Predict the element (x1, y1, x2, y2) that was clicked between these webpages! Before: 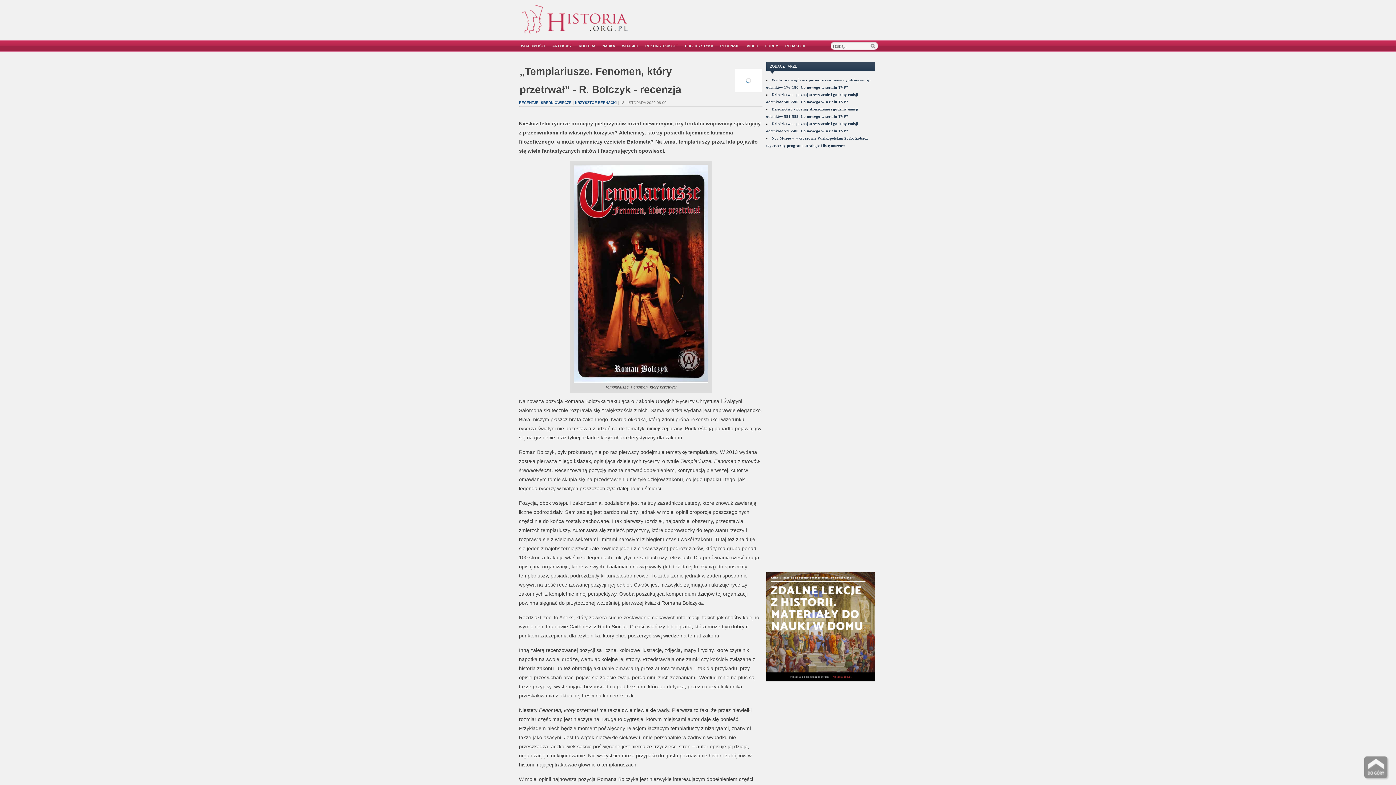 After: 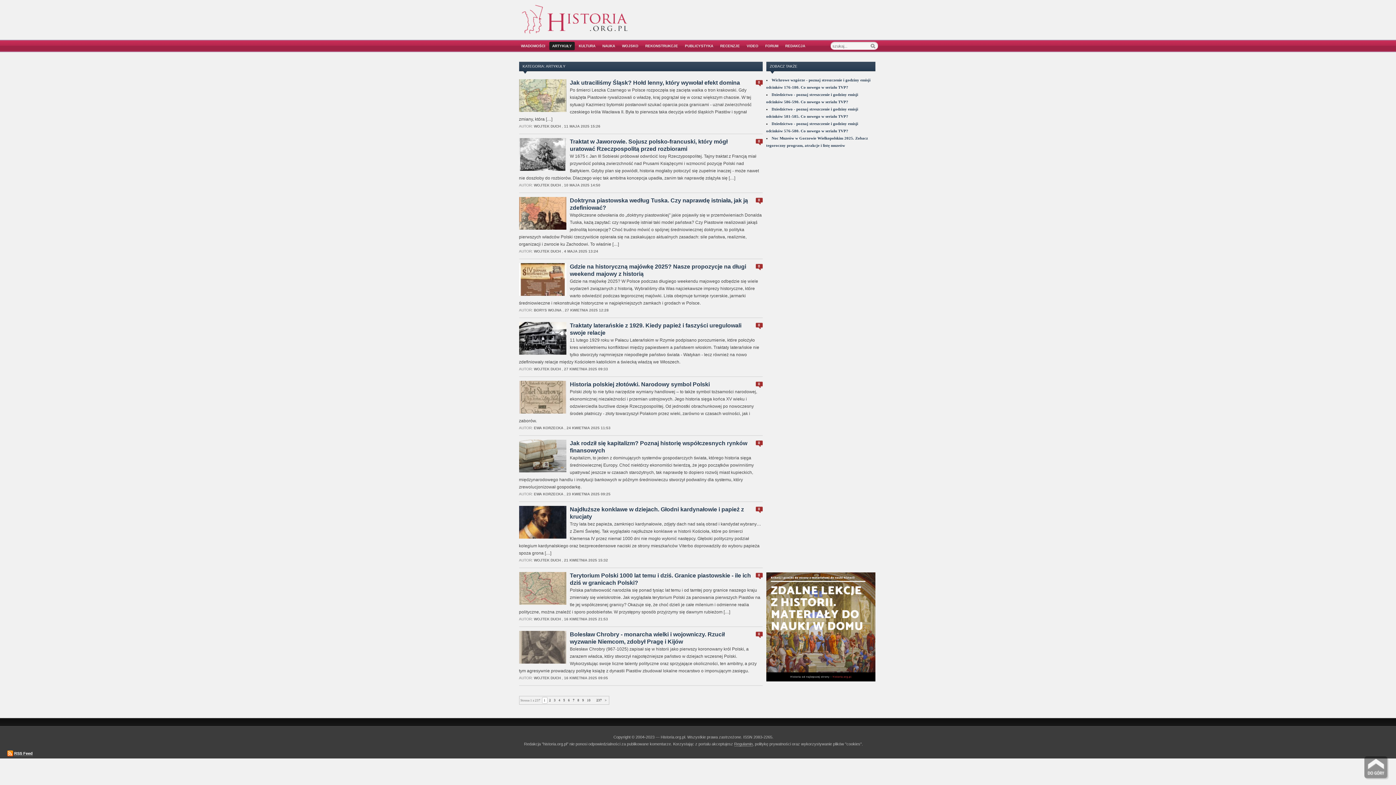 Action: bbox: (549, 44, 574, 48) label: ARTYKUŁY